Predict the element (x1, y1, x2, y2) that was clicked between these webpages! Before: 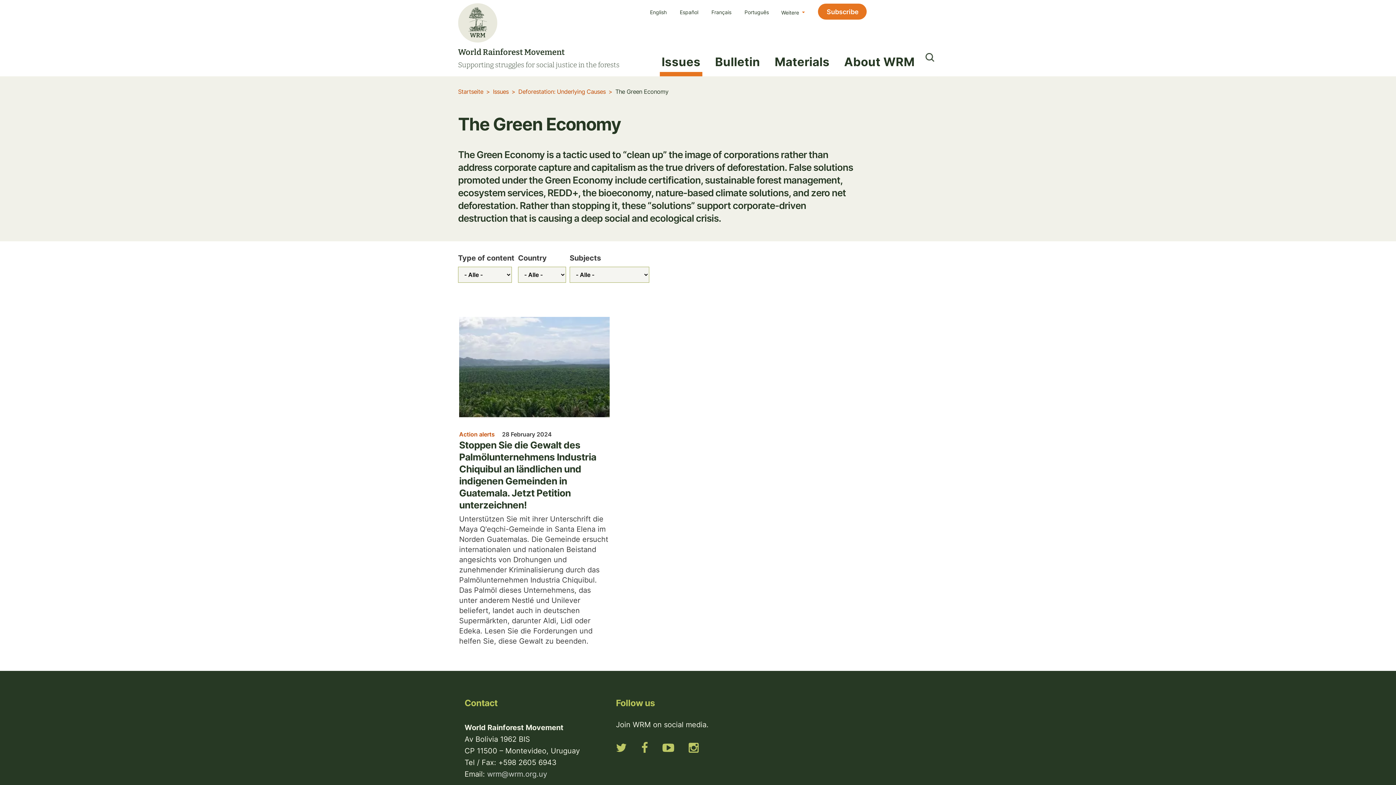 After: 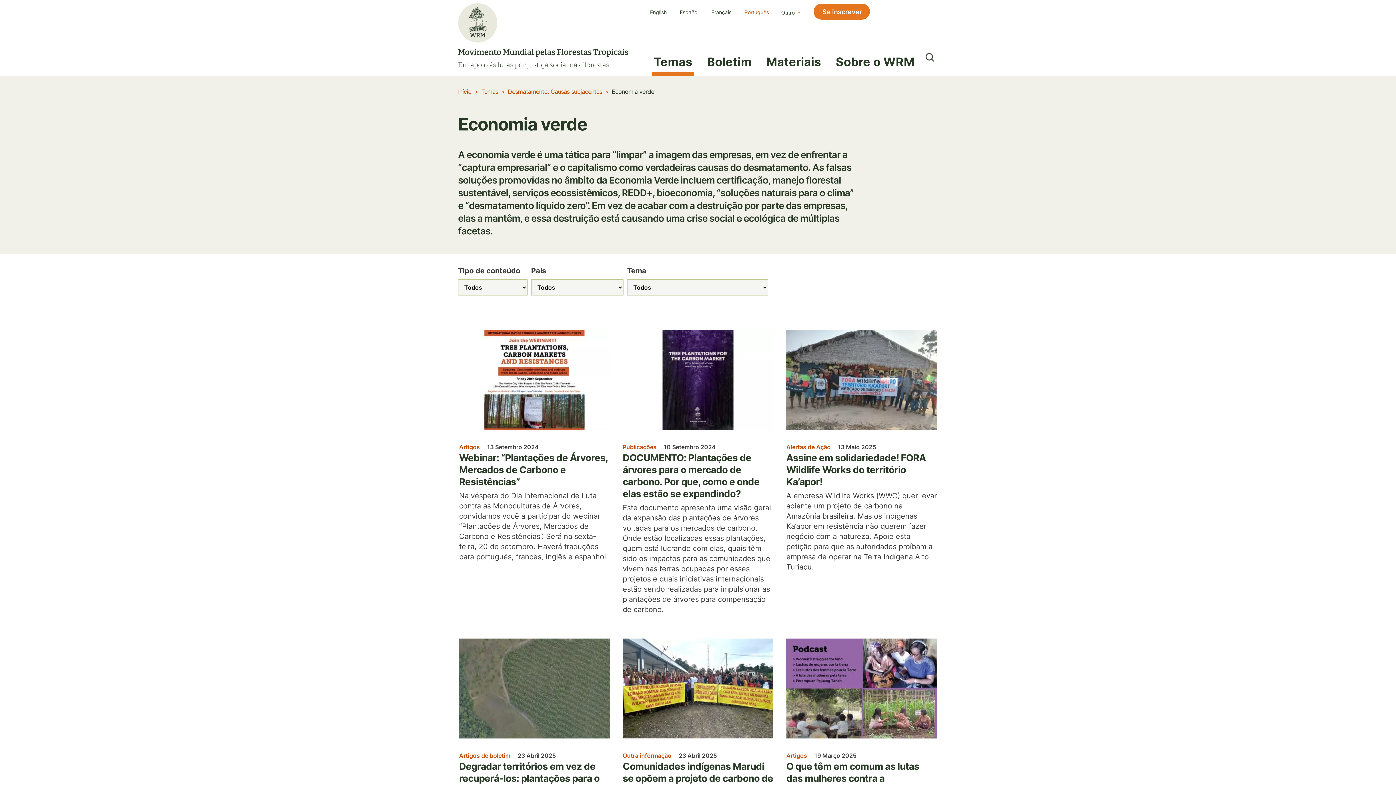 Action: label: Português bbox: (744, 9, 769, 15)